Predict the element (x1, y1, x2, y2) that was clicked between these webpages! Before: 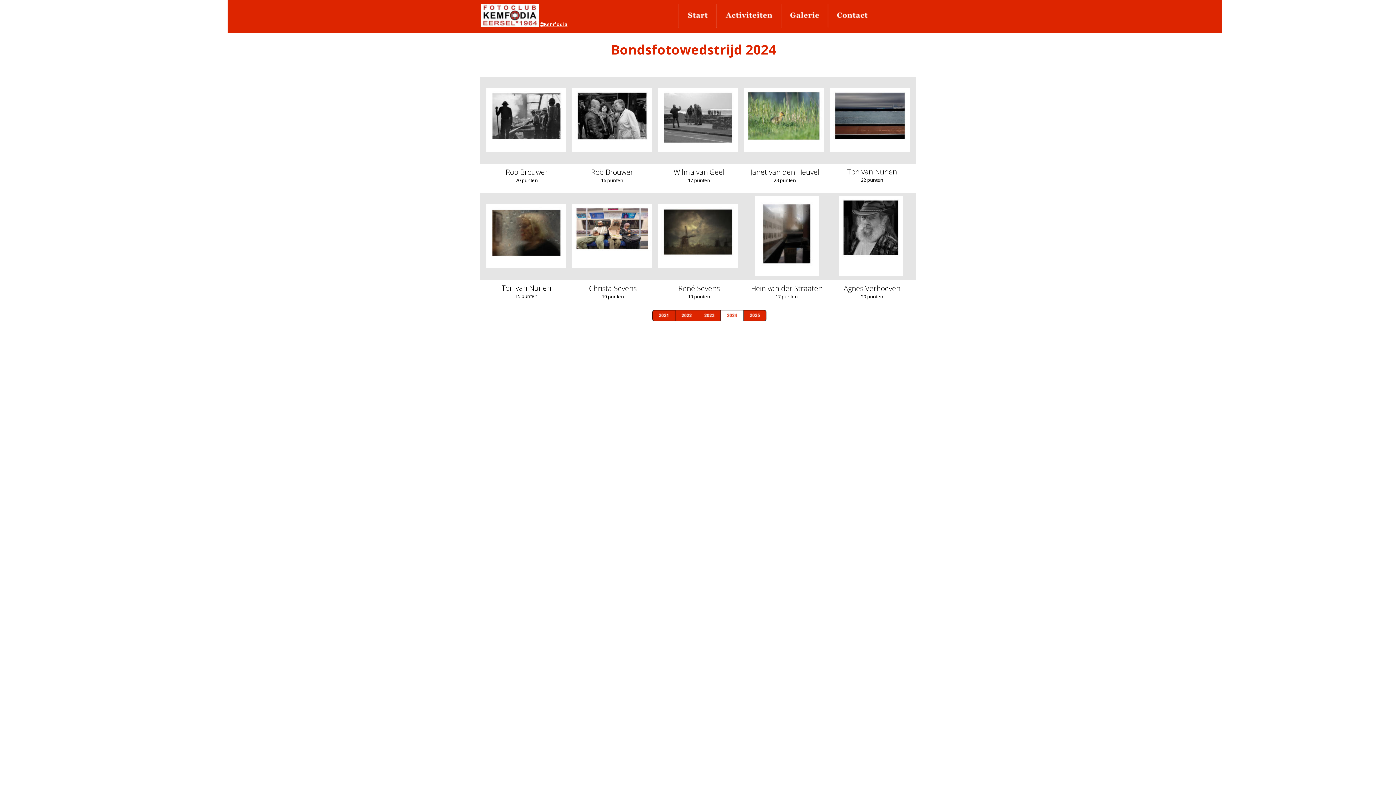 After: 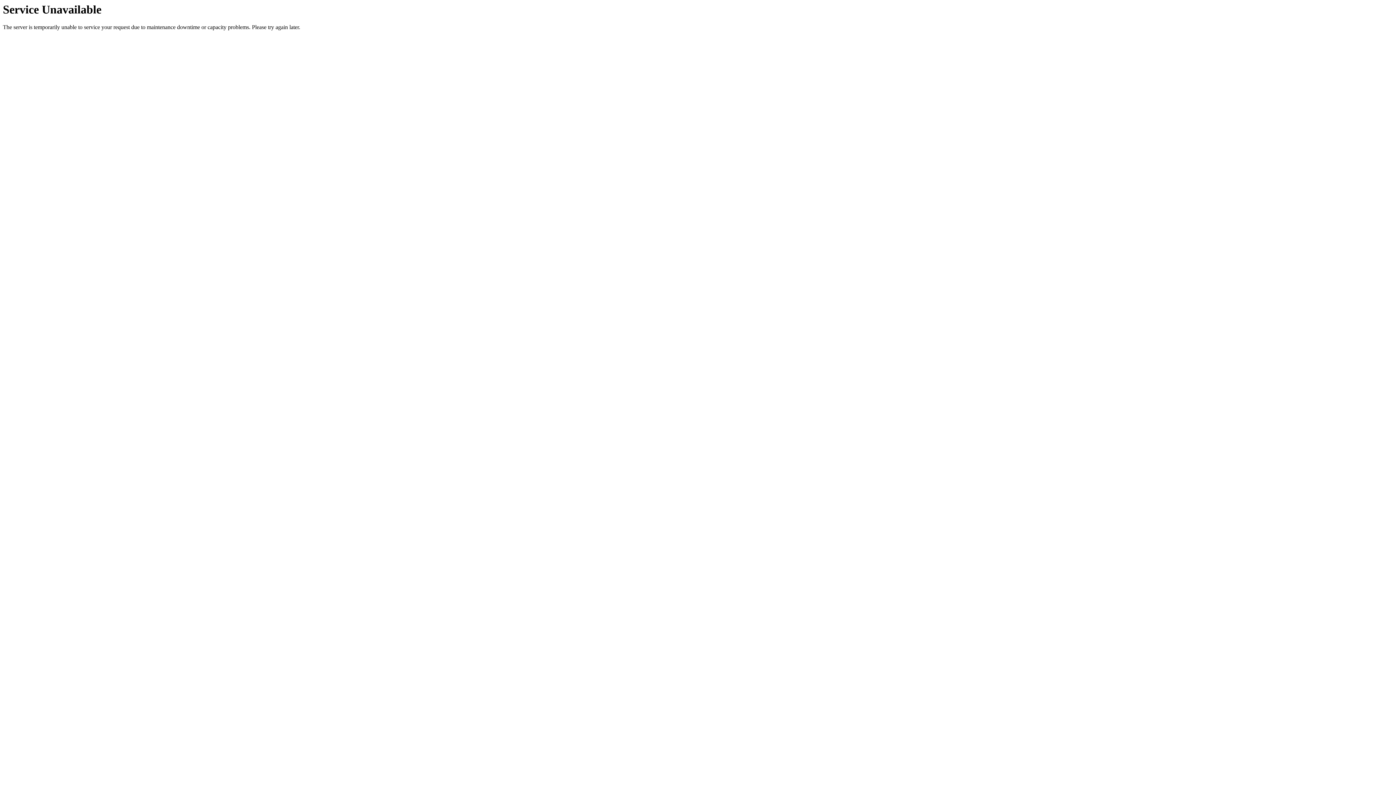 Action: bbox: (540, 21, 544, 27) label: 